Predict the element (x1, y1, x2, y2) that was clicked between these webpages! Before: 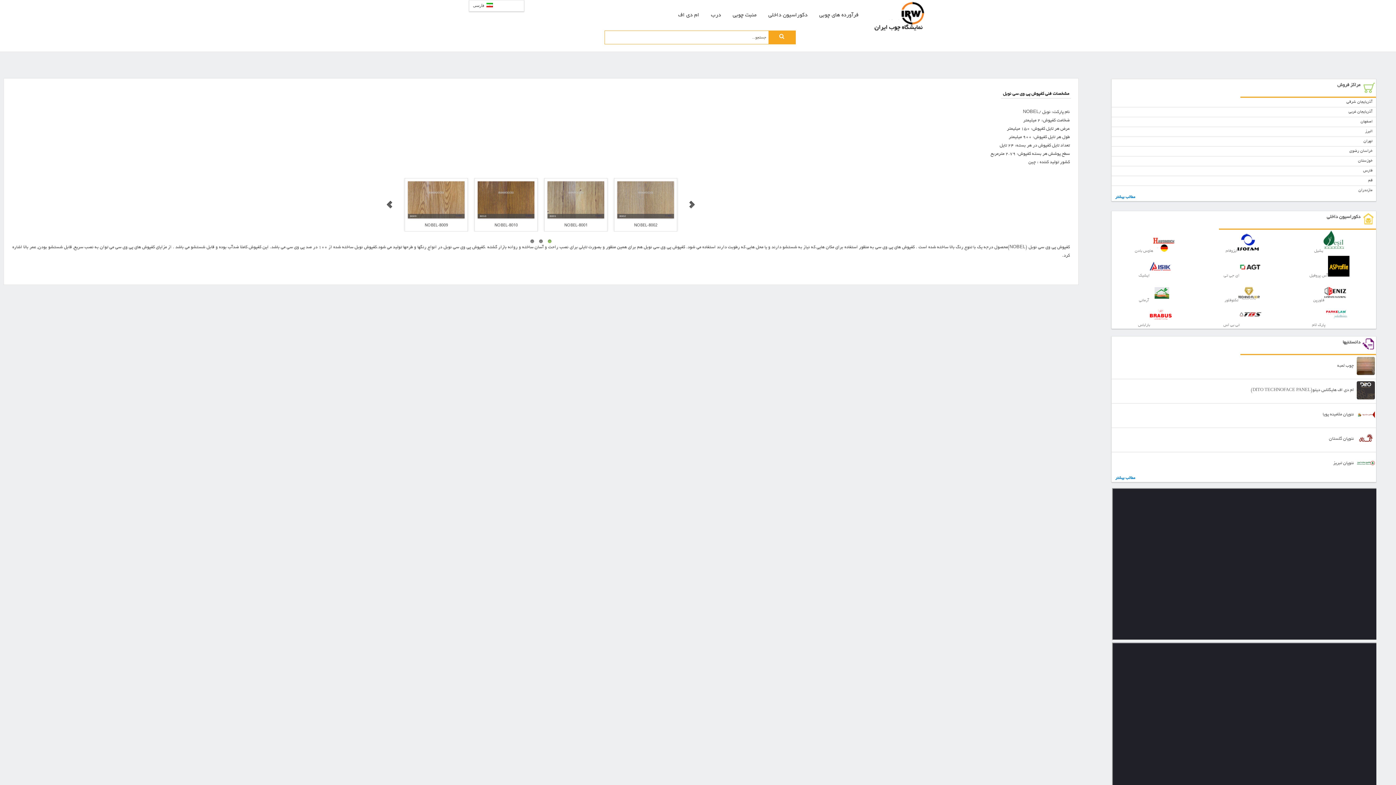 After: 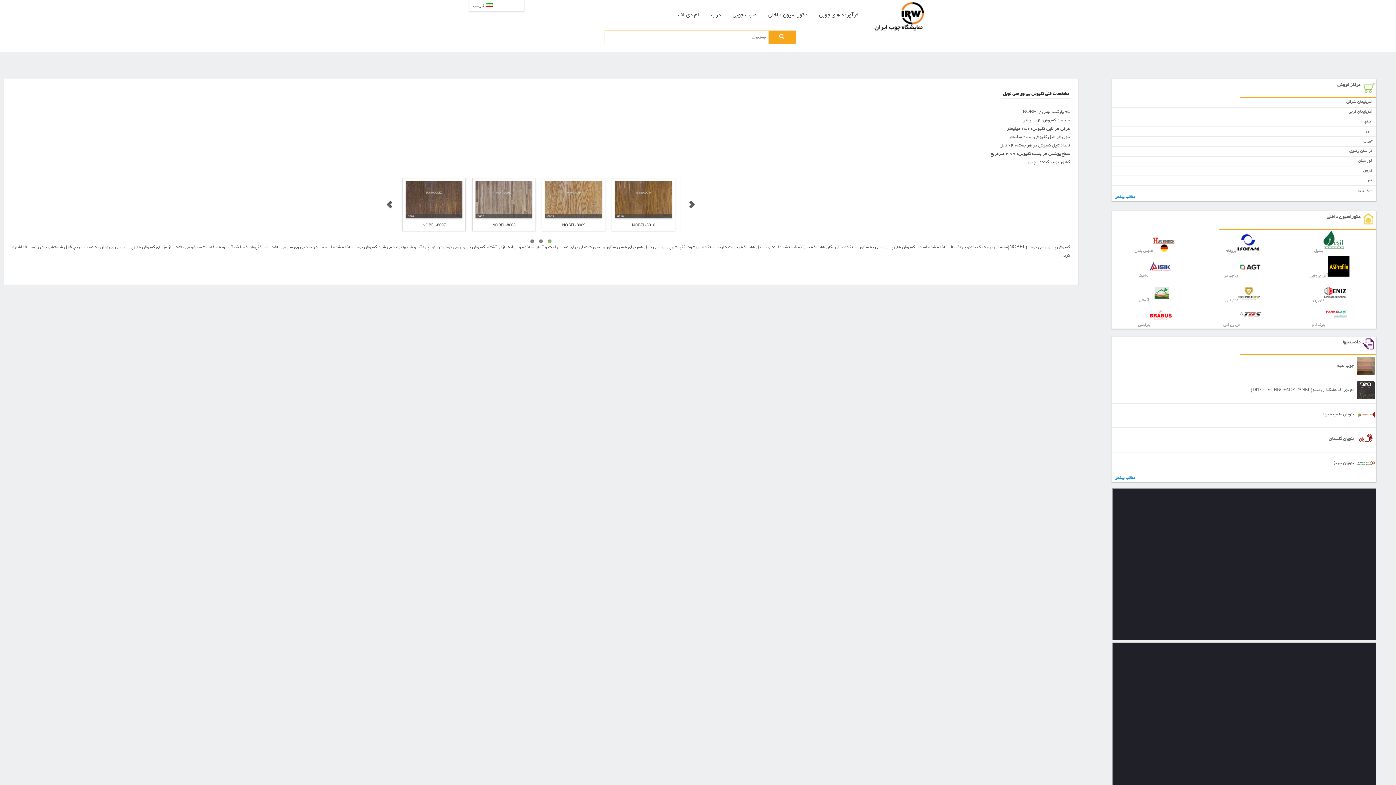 Action: label:   فارسی bbox: (471, 2, 493, 7)